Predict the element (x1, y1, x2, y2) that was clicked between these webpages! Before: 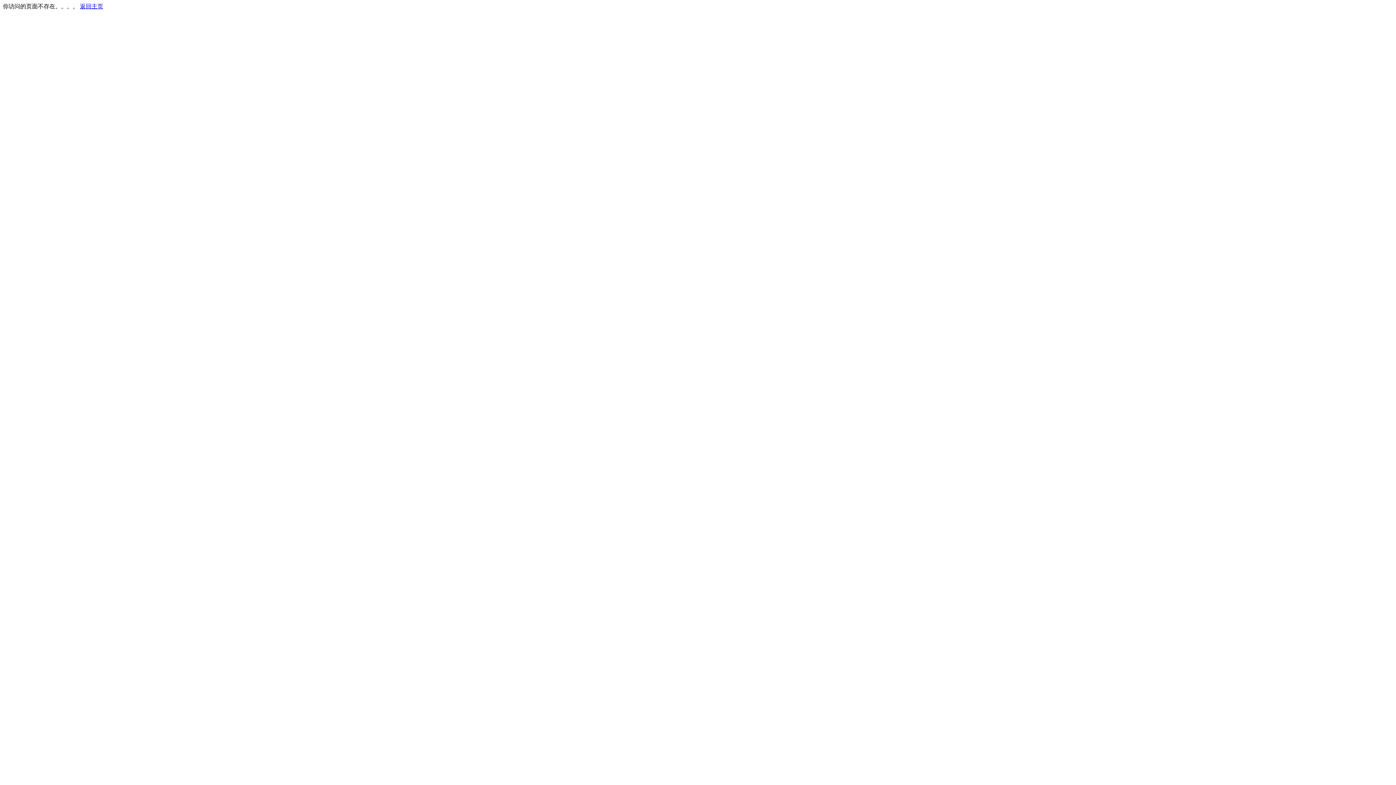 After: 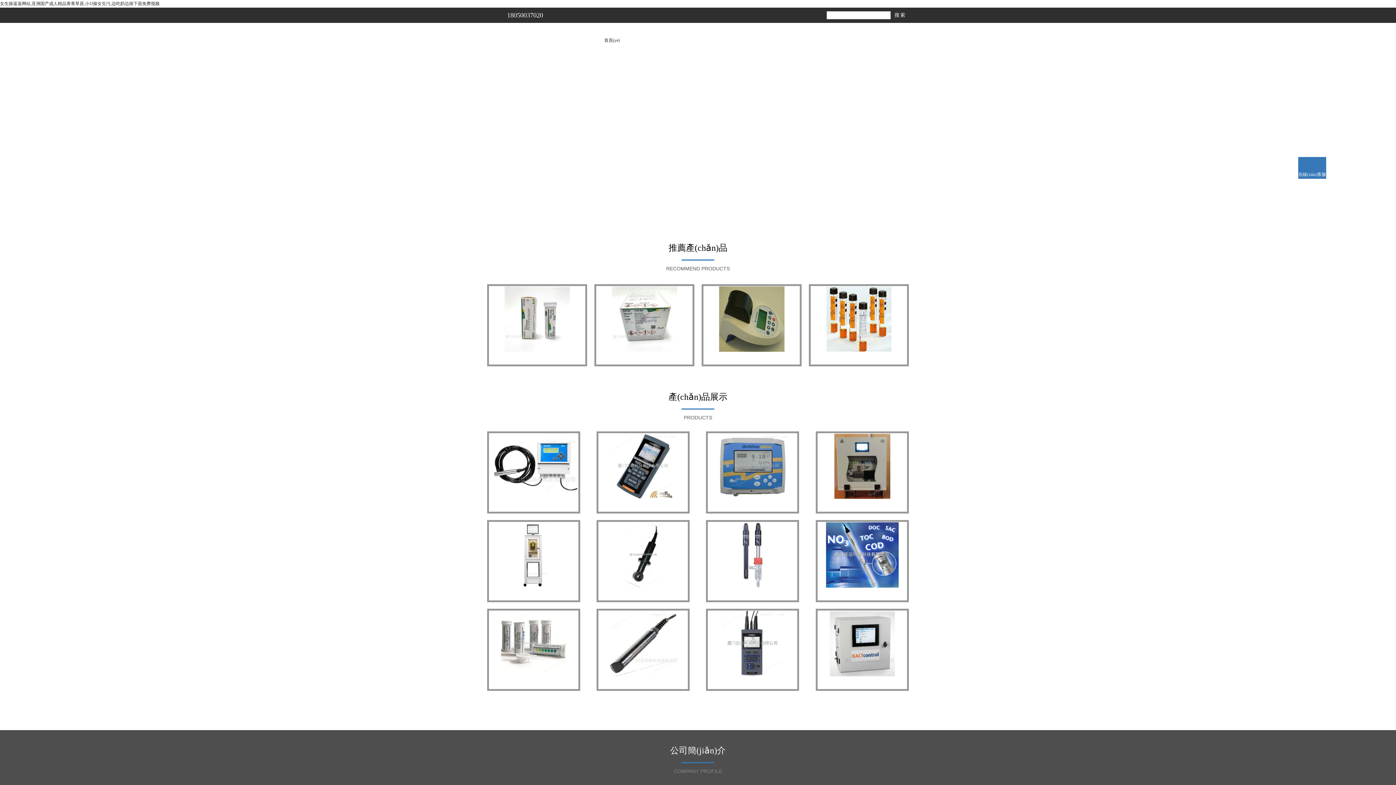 Action: label: 返回主页 bbox: (80, 3, 103, 9)